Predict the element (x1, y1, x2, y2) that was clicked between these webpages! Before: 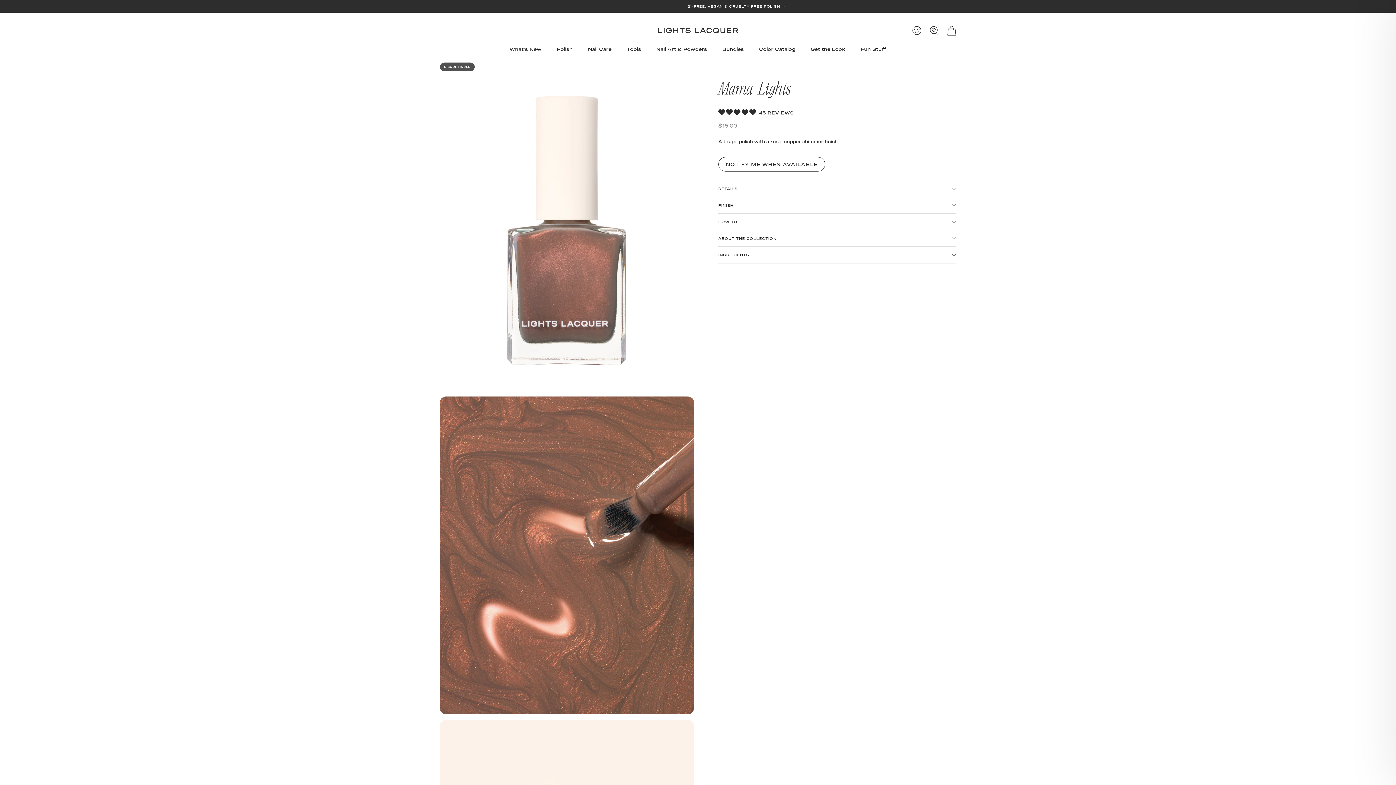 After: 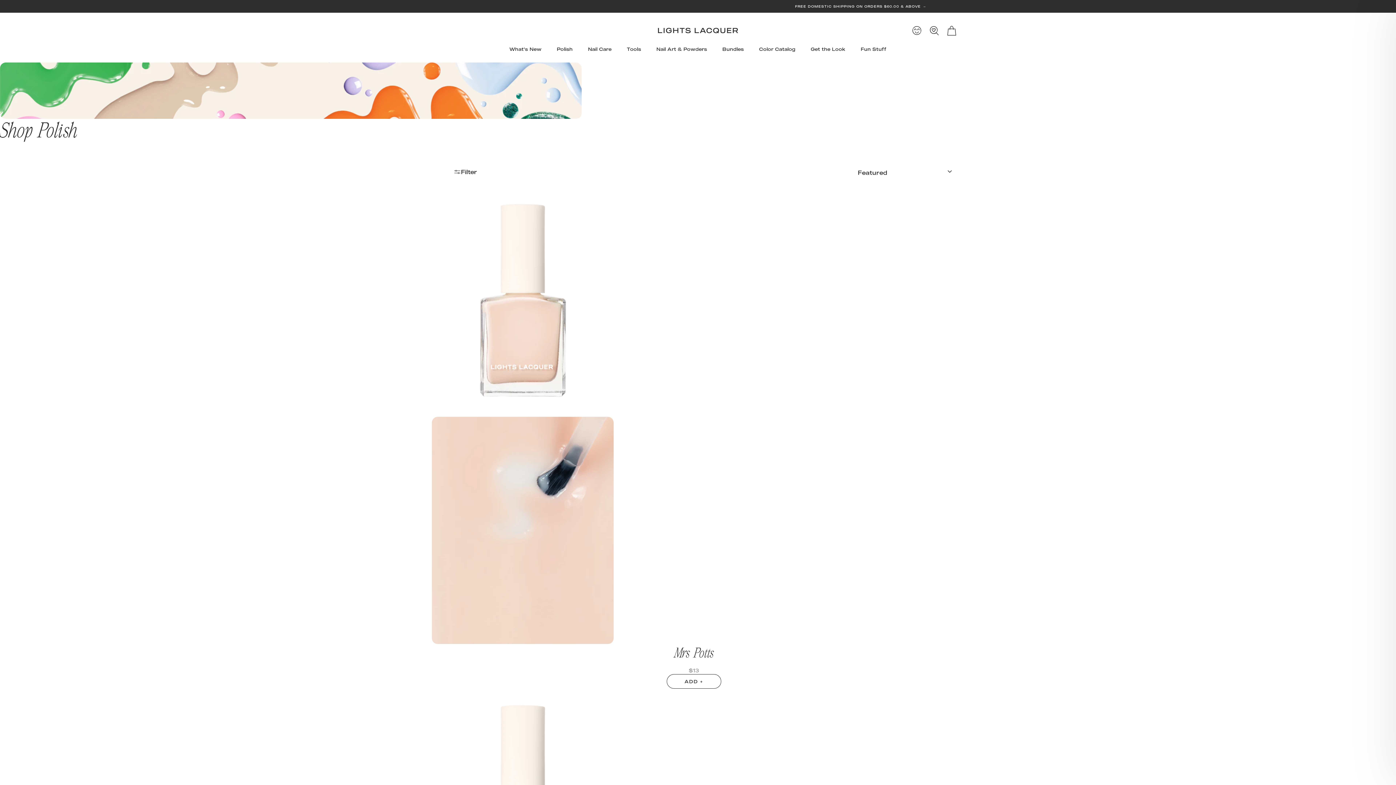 Action: label: FREE DOMESTIC SHIPPING ON ORDERS $60.00 & ABOVE→ bbox: (549, 3, 1062, 9)